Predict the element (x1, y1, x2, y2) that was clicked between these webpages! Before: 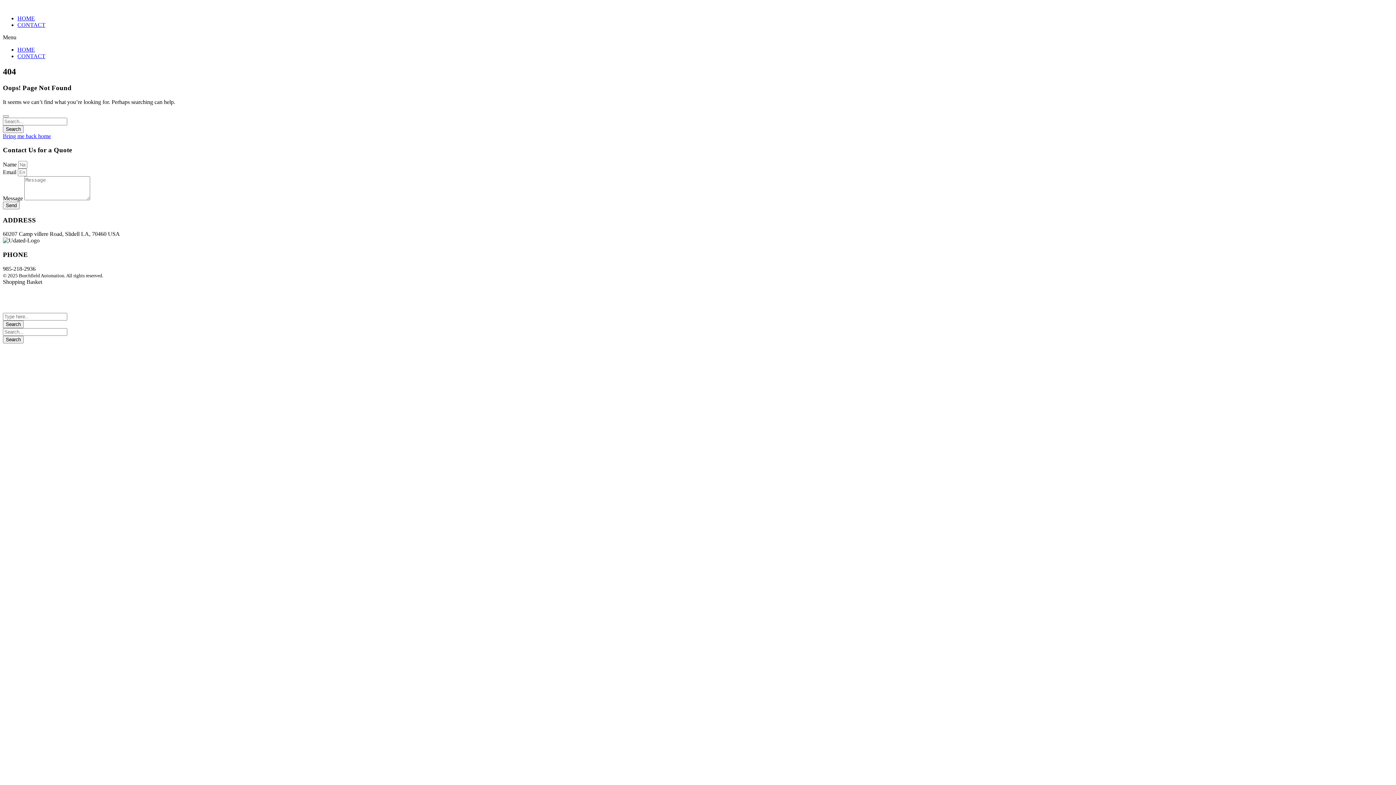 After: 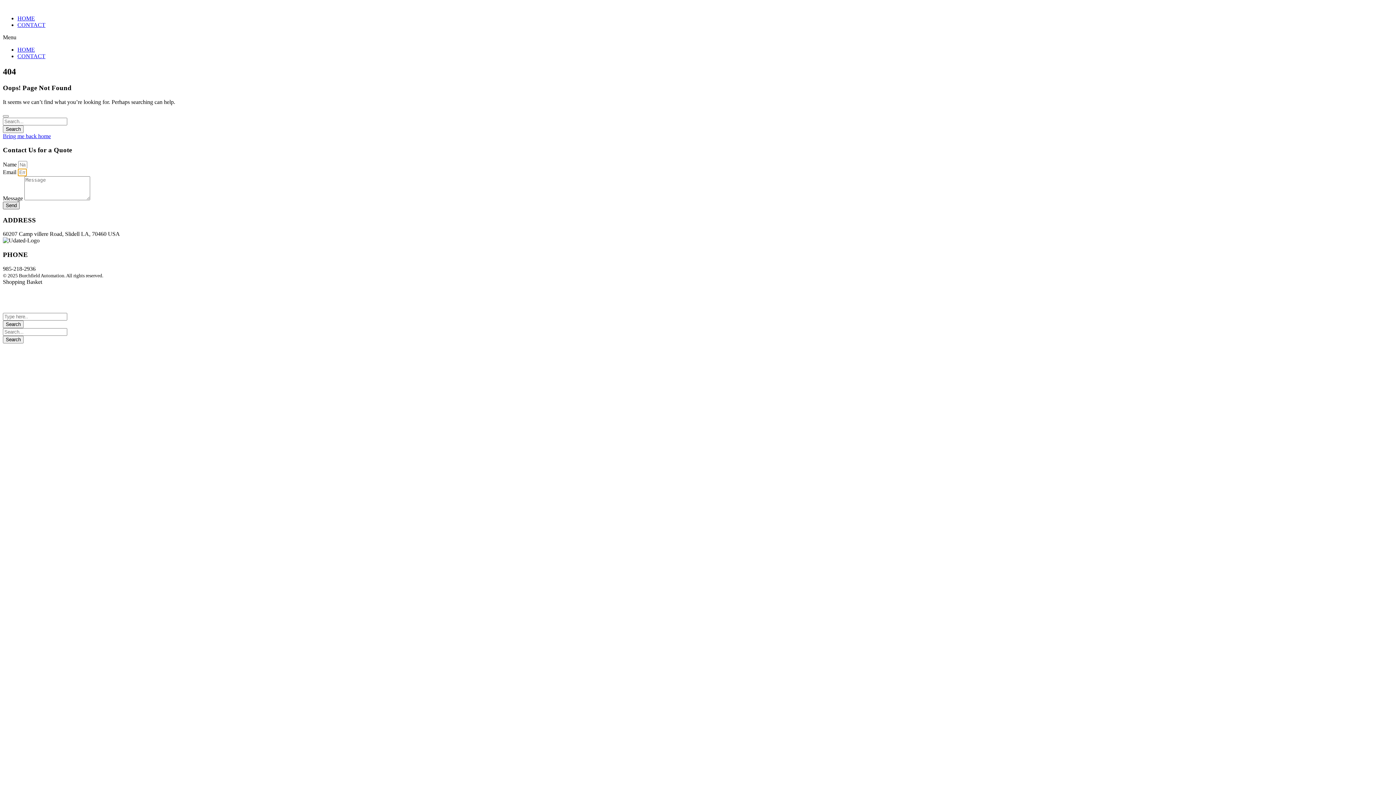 Action: bbox: (2, 201, 19, 209) label: Send